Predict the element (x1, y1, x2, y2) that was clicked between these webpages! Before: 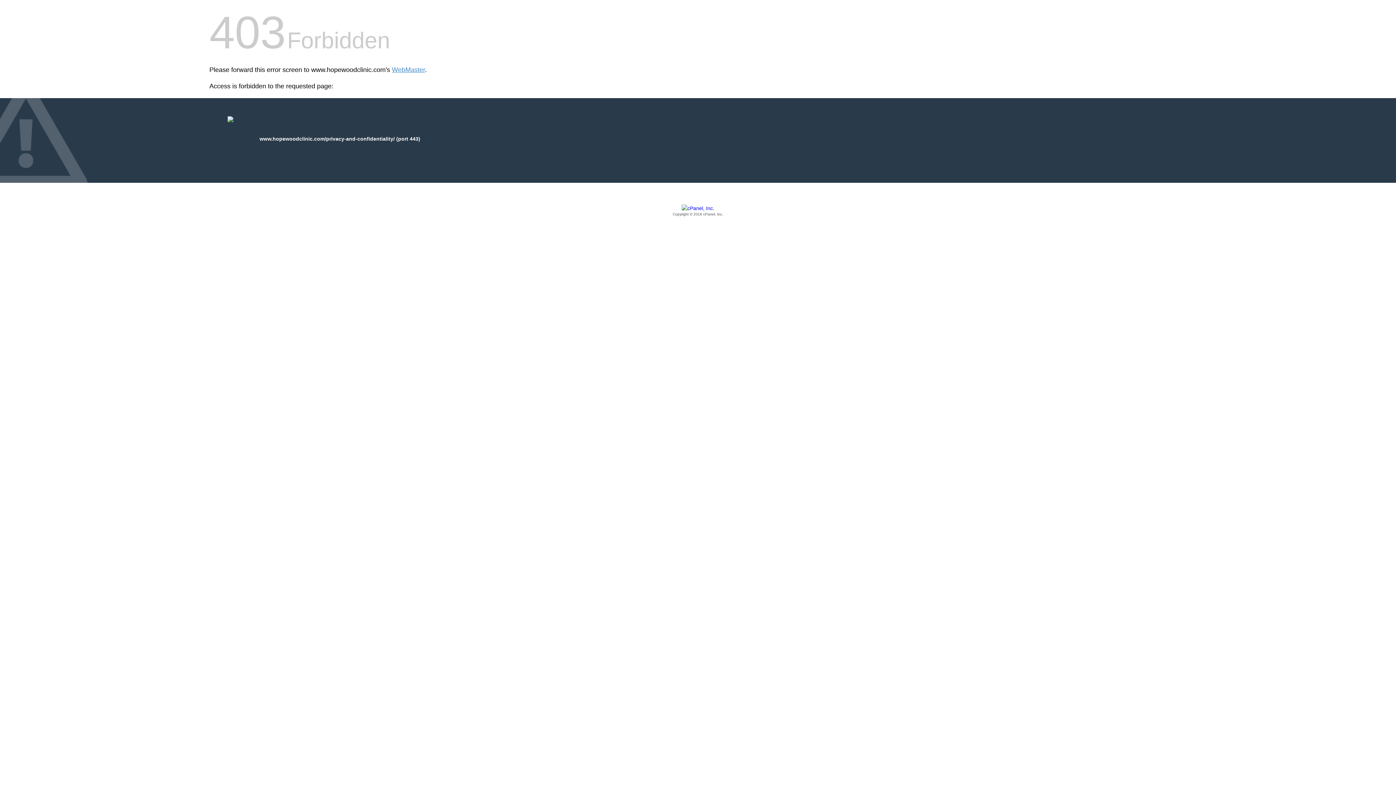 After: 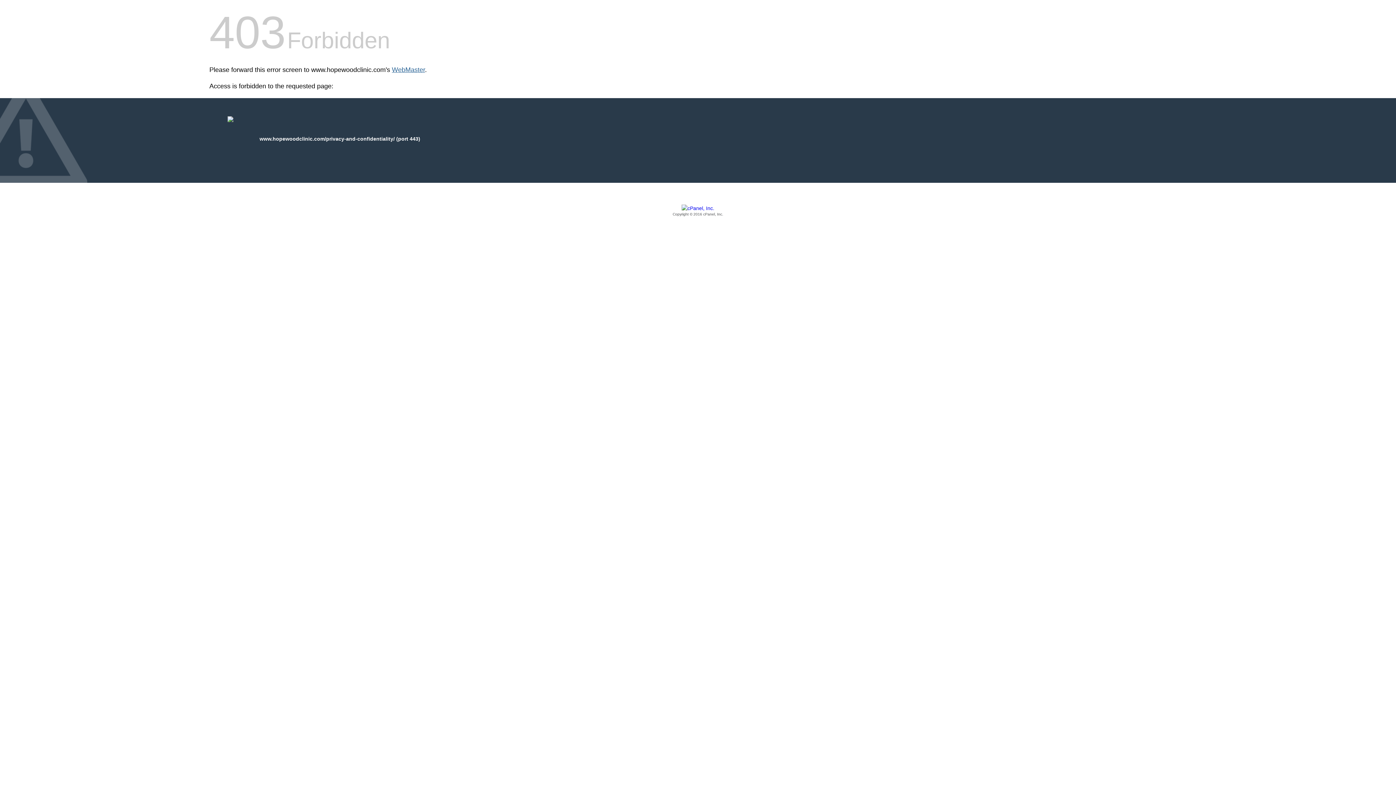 Action: label: WebMaster bbox: (392, 66, 425, 73)